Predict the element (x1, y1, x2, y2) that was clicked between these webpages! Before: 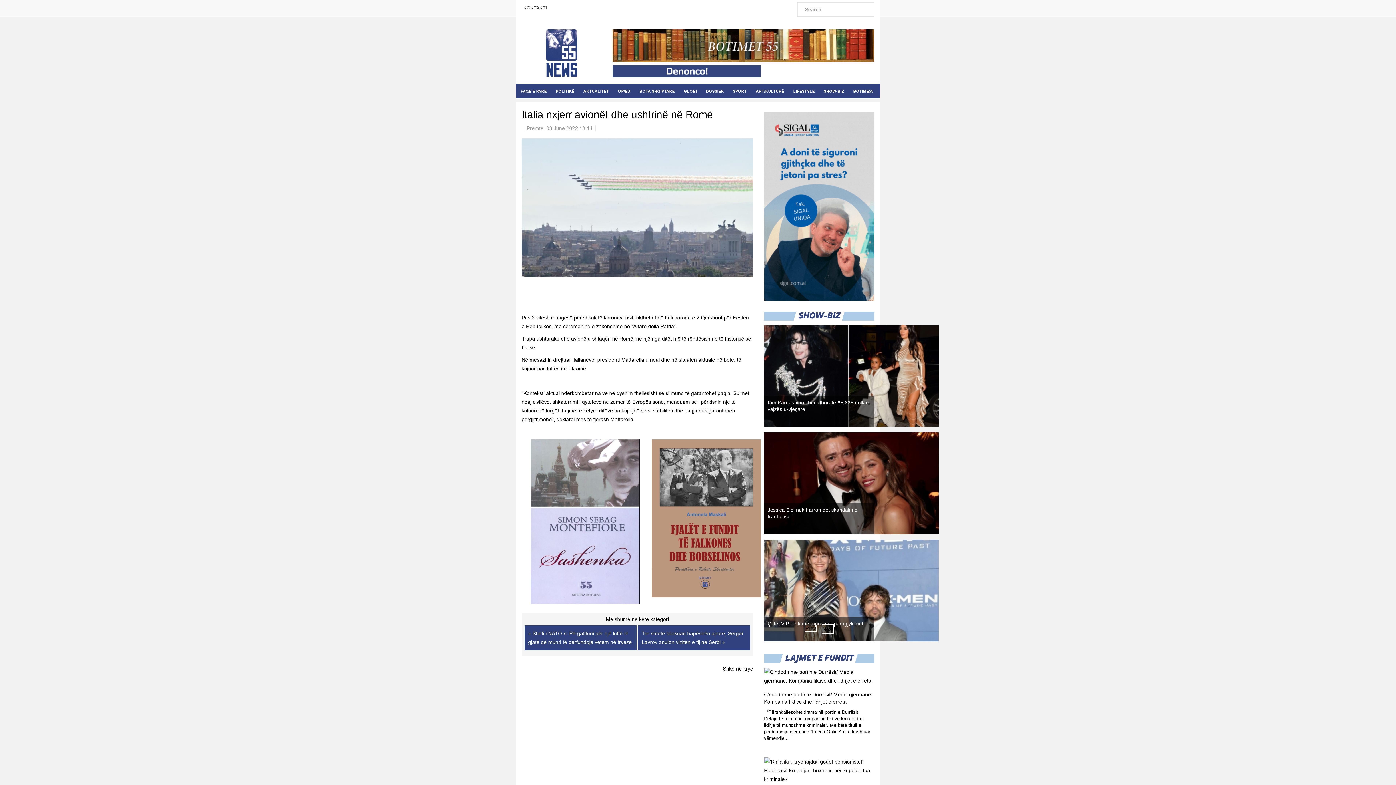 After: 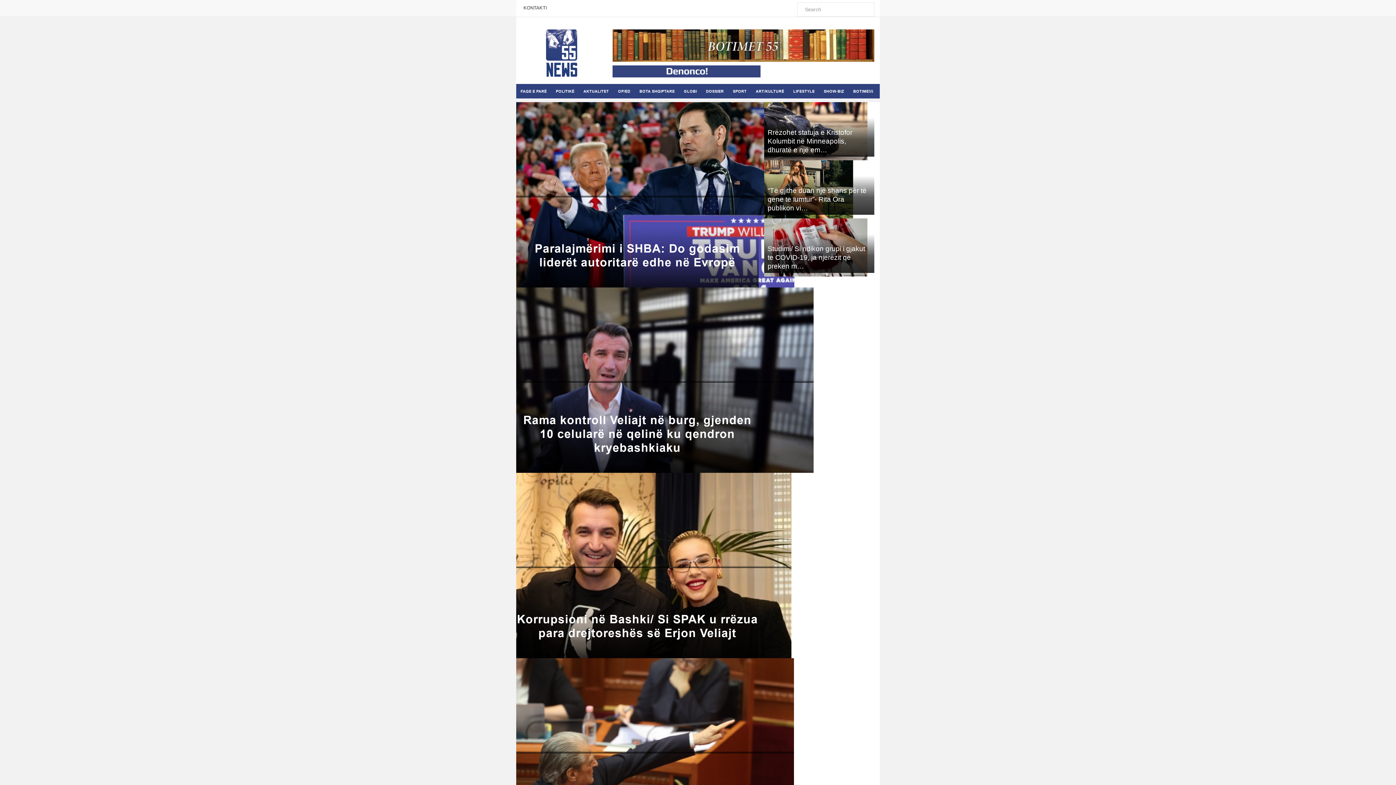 Action: bbox: (546, 29, 577, 76)